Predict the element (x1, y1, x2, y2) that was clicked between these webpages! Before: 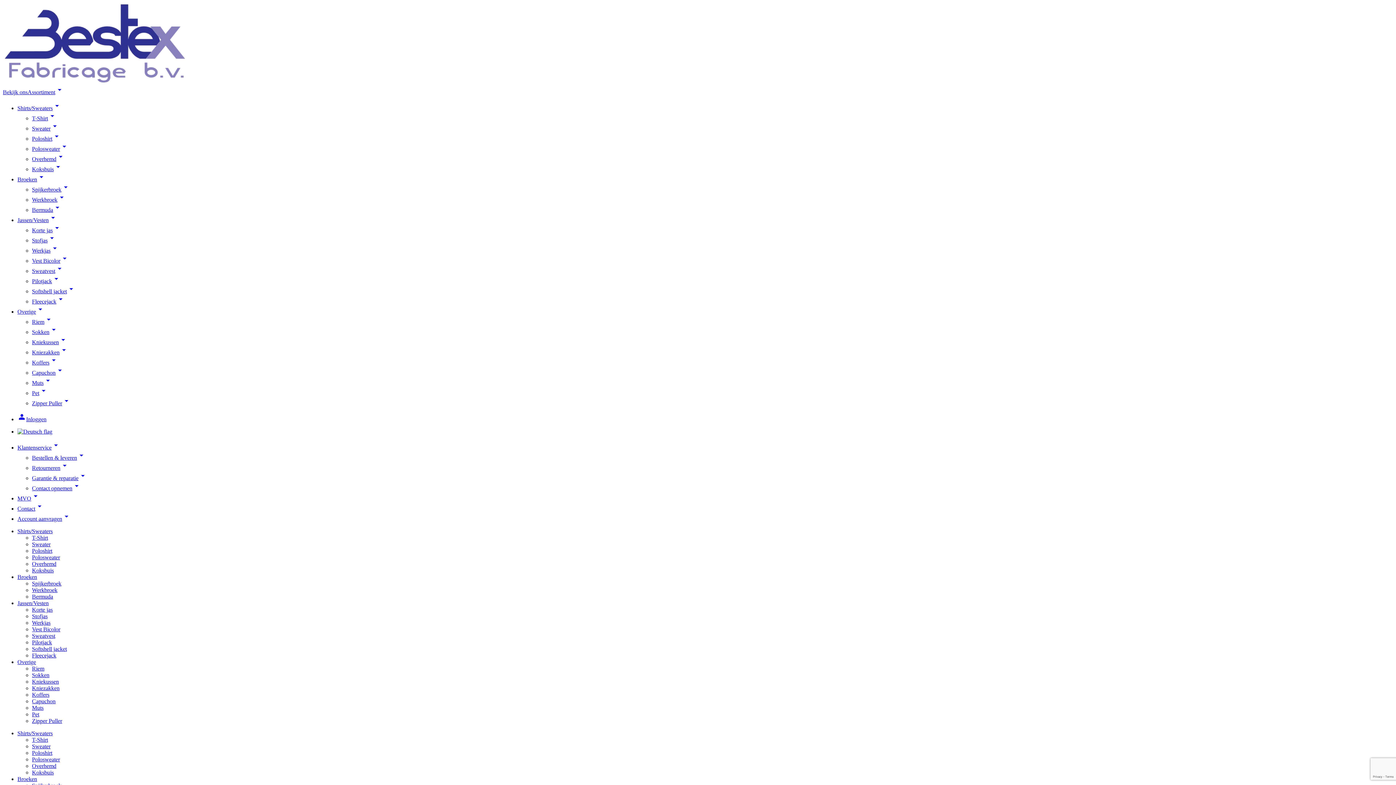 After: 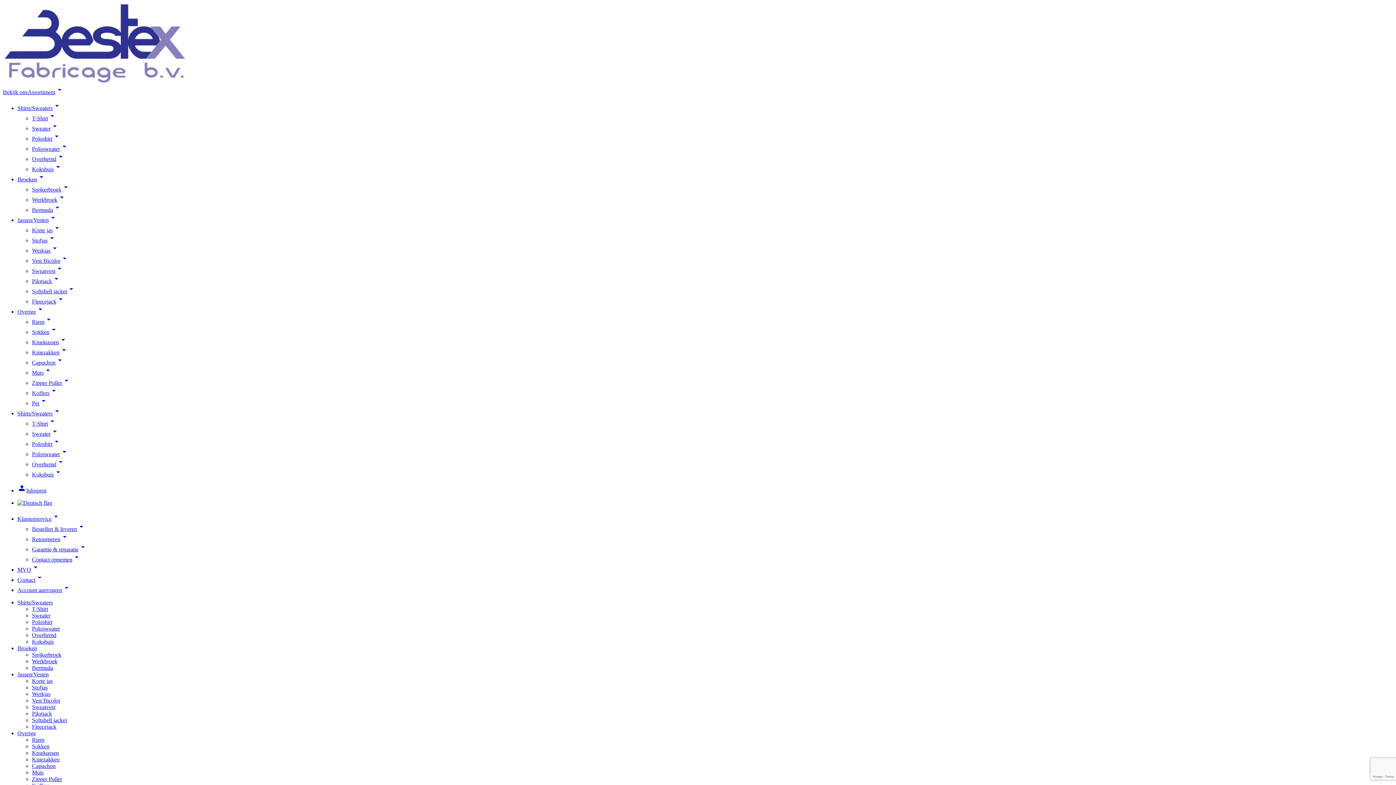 Action: bbox: (32, 115, 56, 121) label: T-Shirtarrow_drop_down